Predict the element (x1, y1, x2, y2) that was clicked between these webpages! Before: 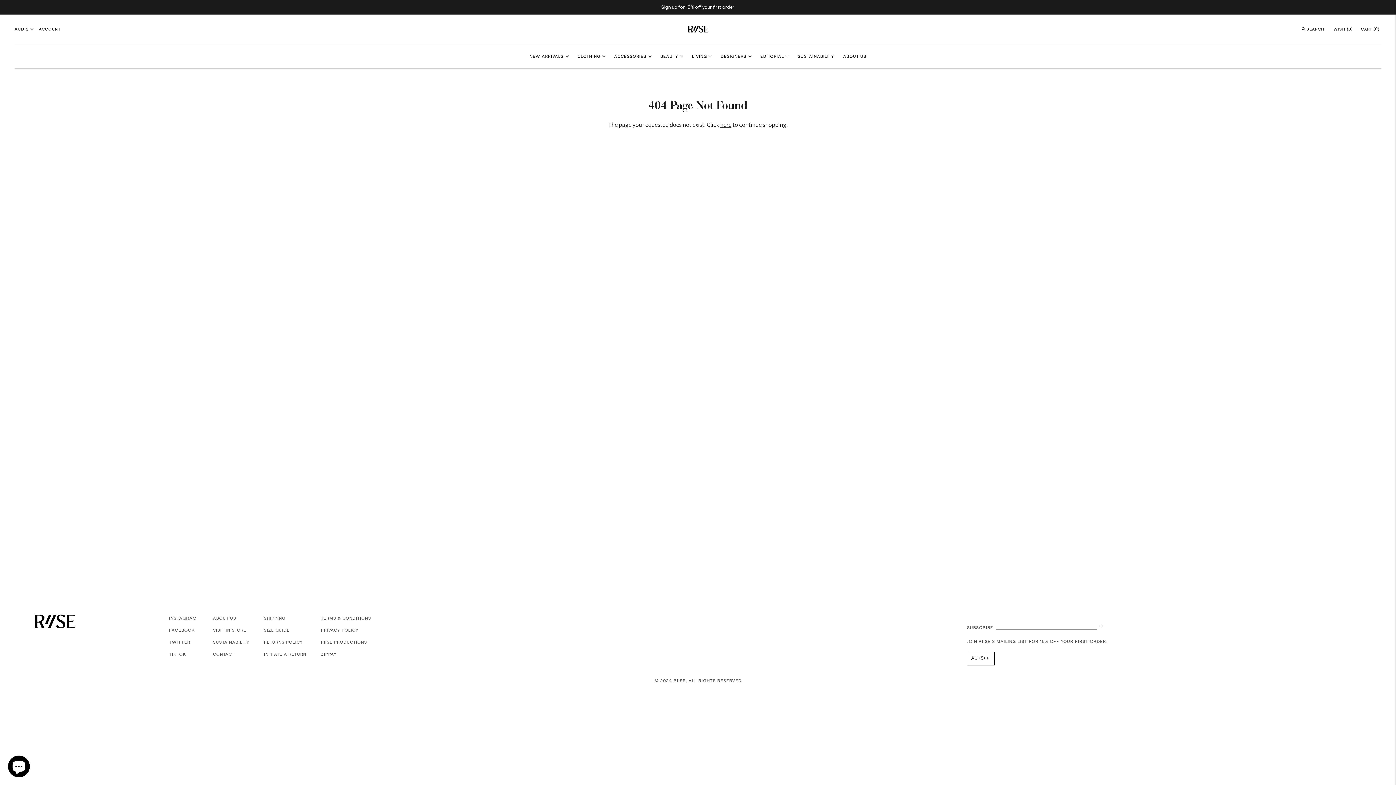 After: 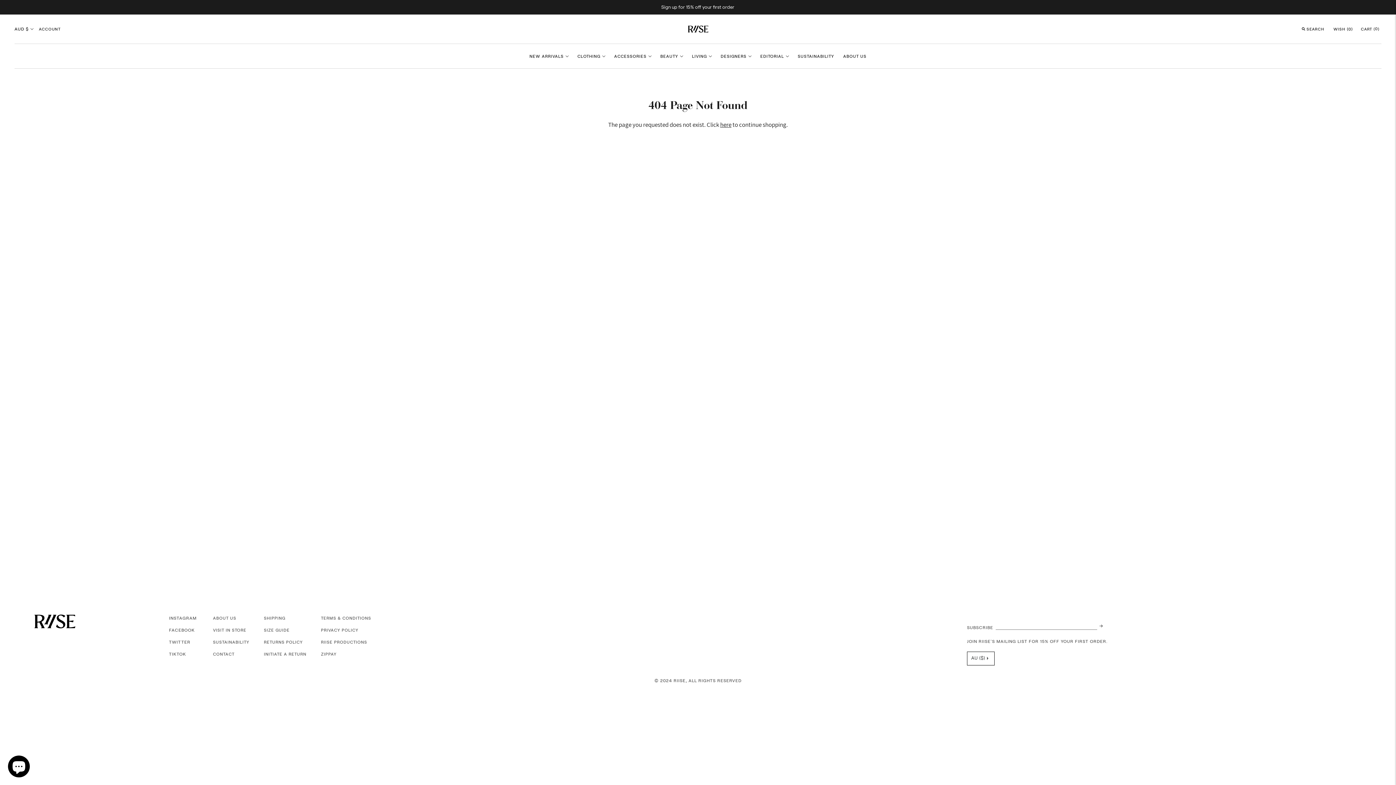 Action: bbox: (1359, 21, 1381, 37) label: CART (
0
)